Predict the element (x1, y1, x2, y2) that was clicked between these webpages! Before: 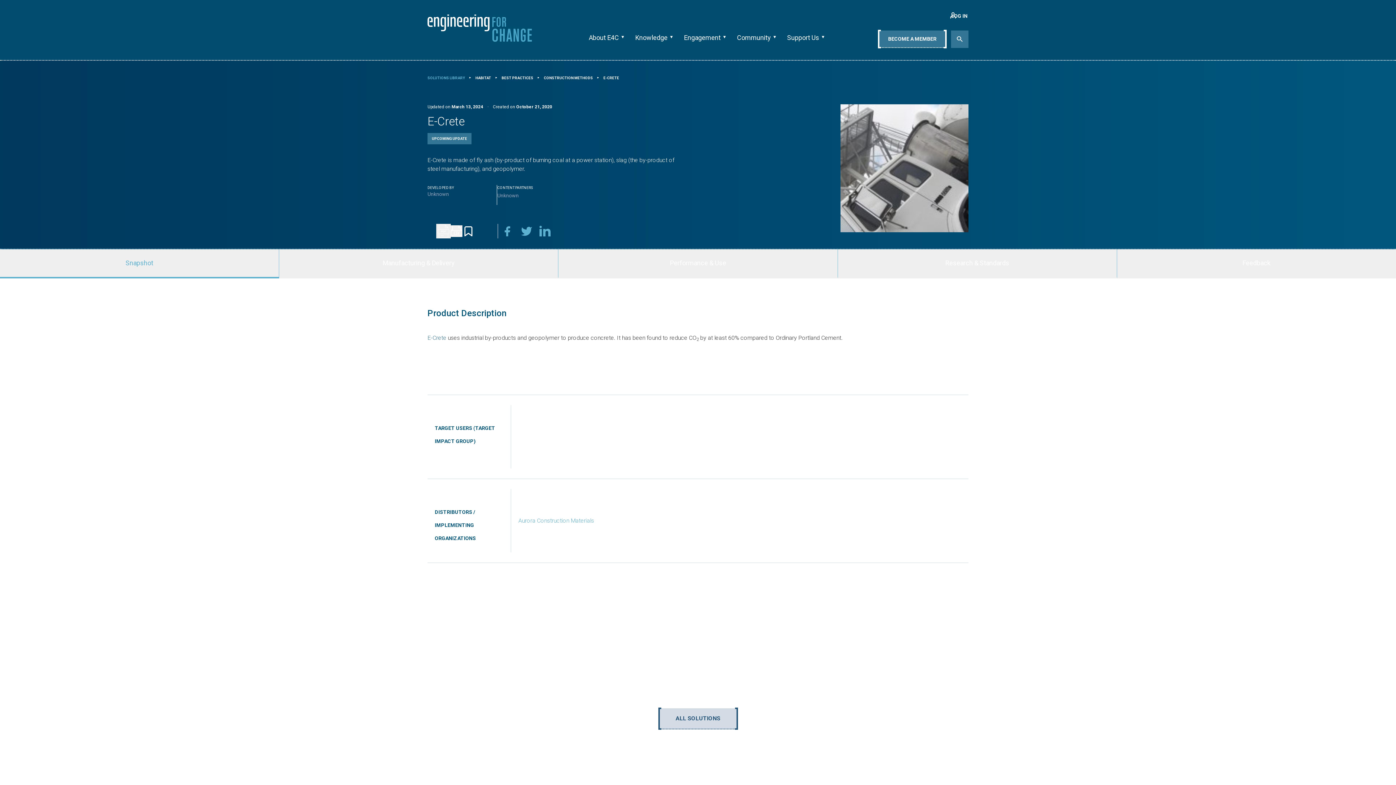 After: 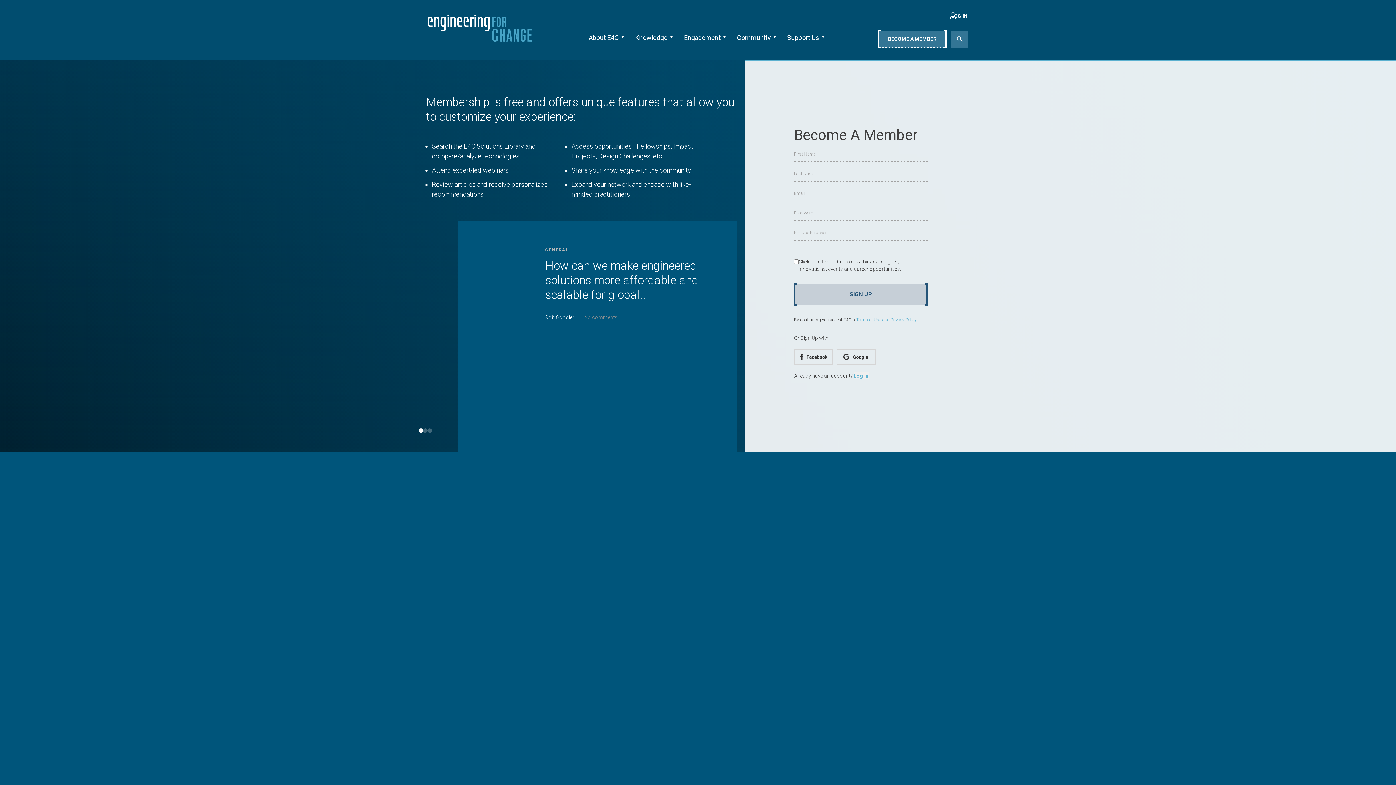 Action: bbox: (878, 30, 946, 47) label: BECOME A MEMBER